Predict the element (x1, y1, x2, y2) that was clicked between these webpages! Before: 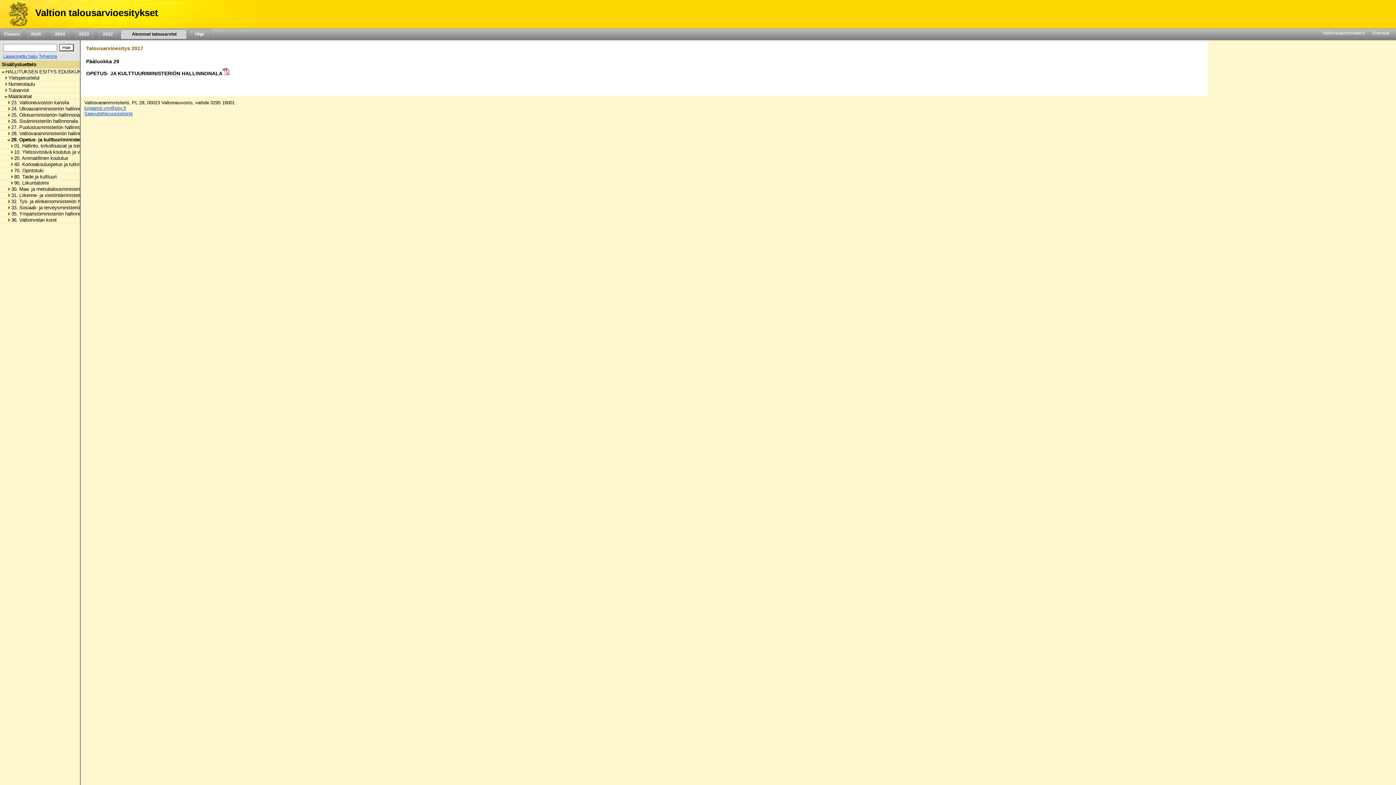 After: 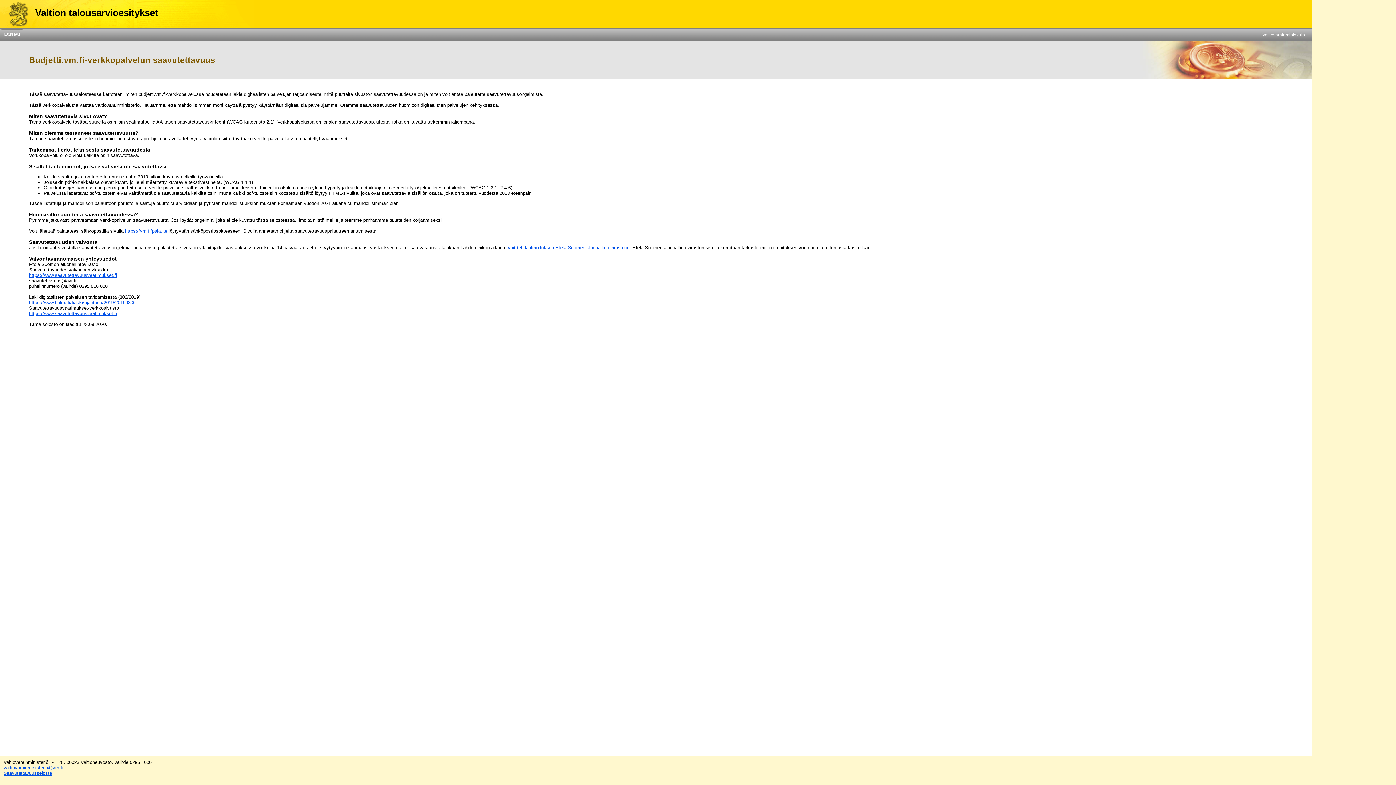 Action: bbox: (84, 110, 132, 116) label: Saavutettavuusseloste